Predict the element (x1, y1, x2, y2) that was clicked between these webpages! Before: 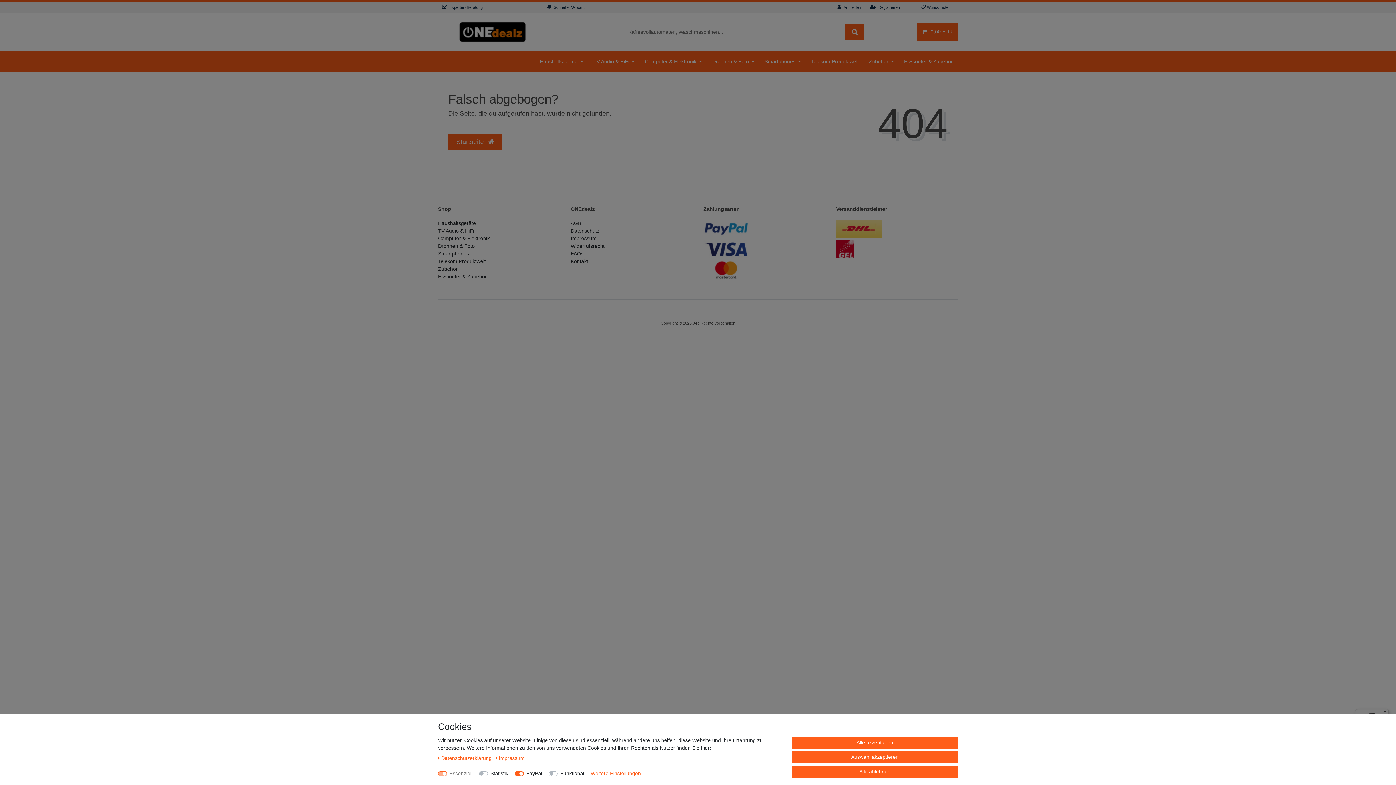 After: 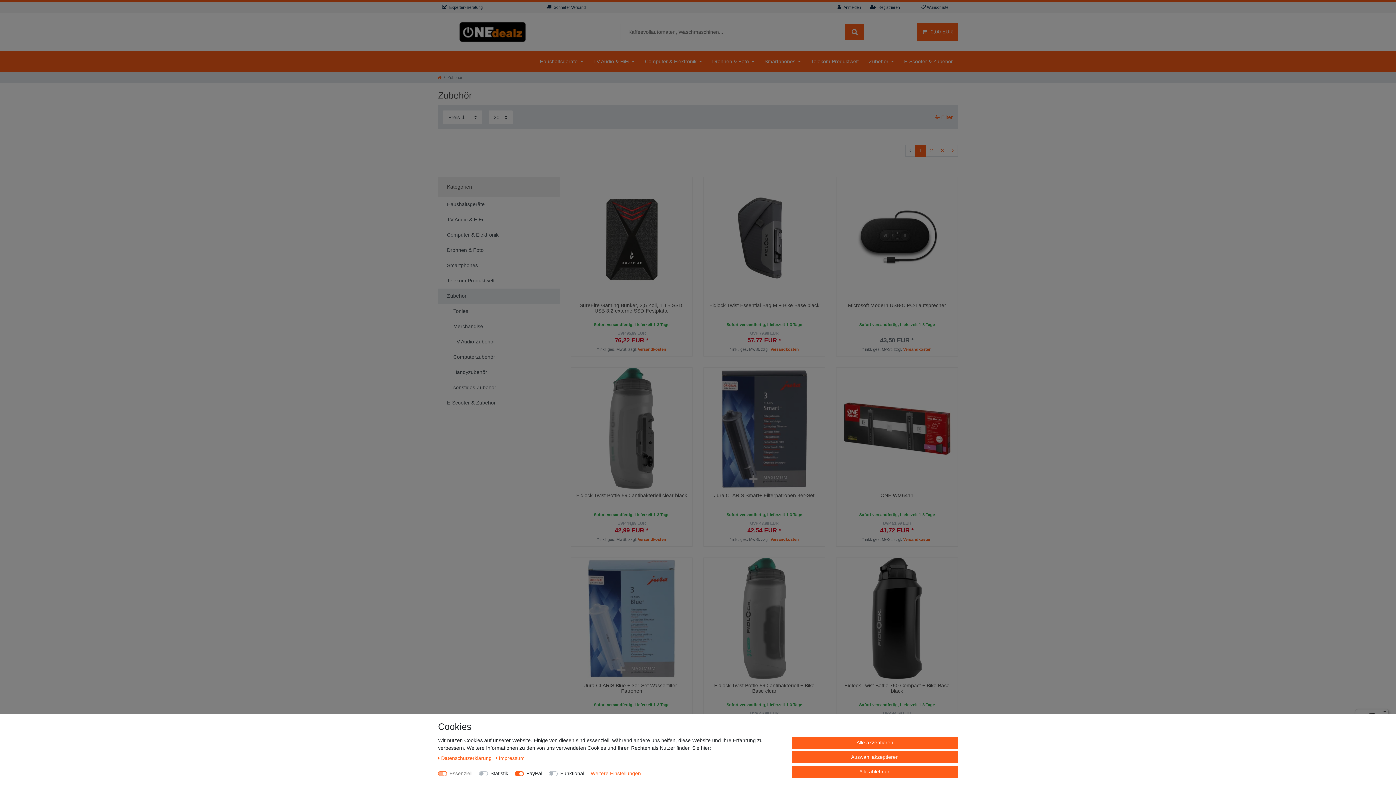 Action: label: Zubehör bbox: (438, 266, 457, 271)